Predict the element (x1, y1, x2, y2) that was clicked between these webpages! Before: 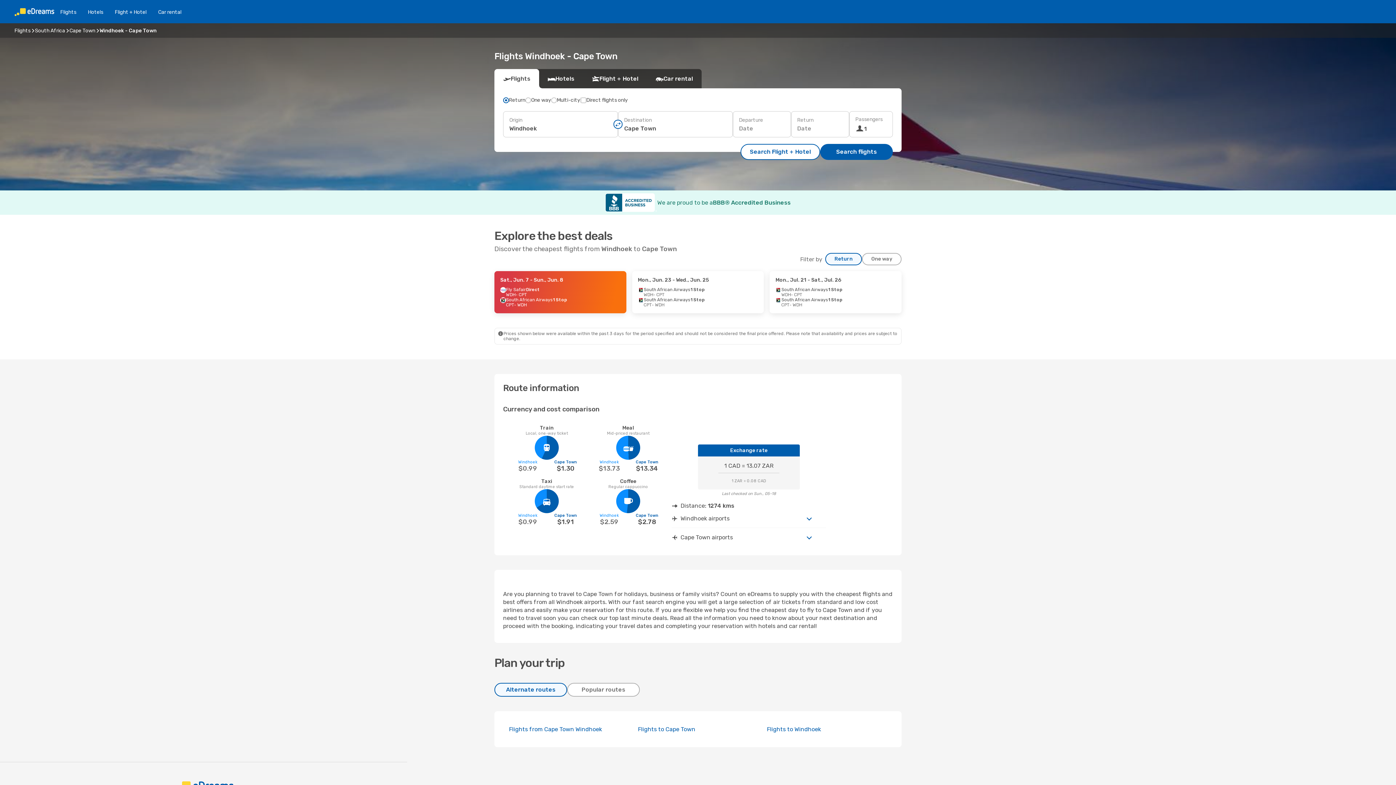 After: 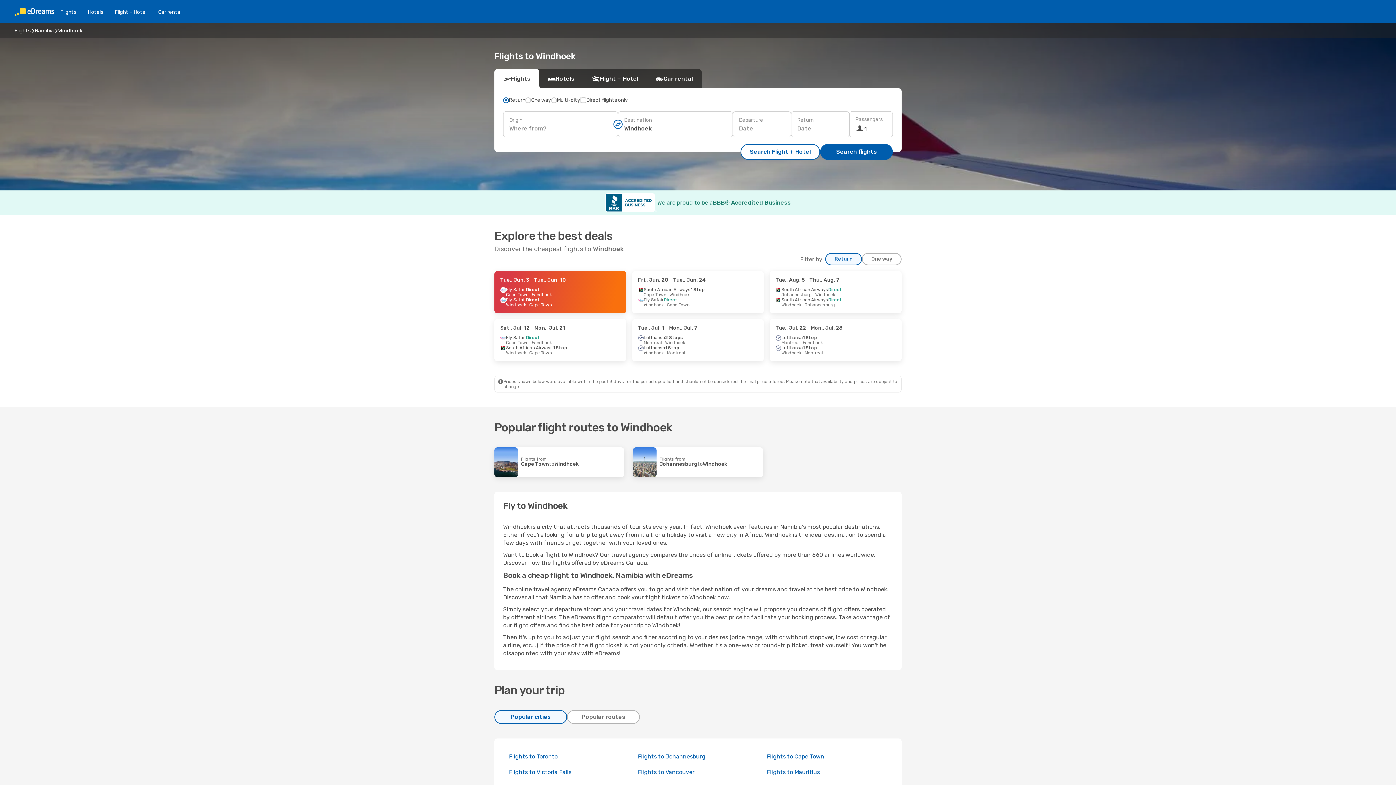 Action: bbox: (767, 726, 821, 733) label: Flights to Windhoek